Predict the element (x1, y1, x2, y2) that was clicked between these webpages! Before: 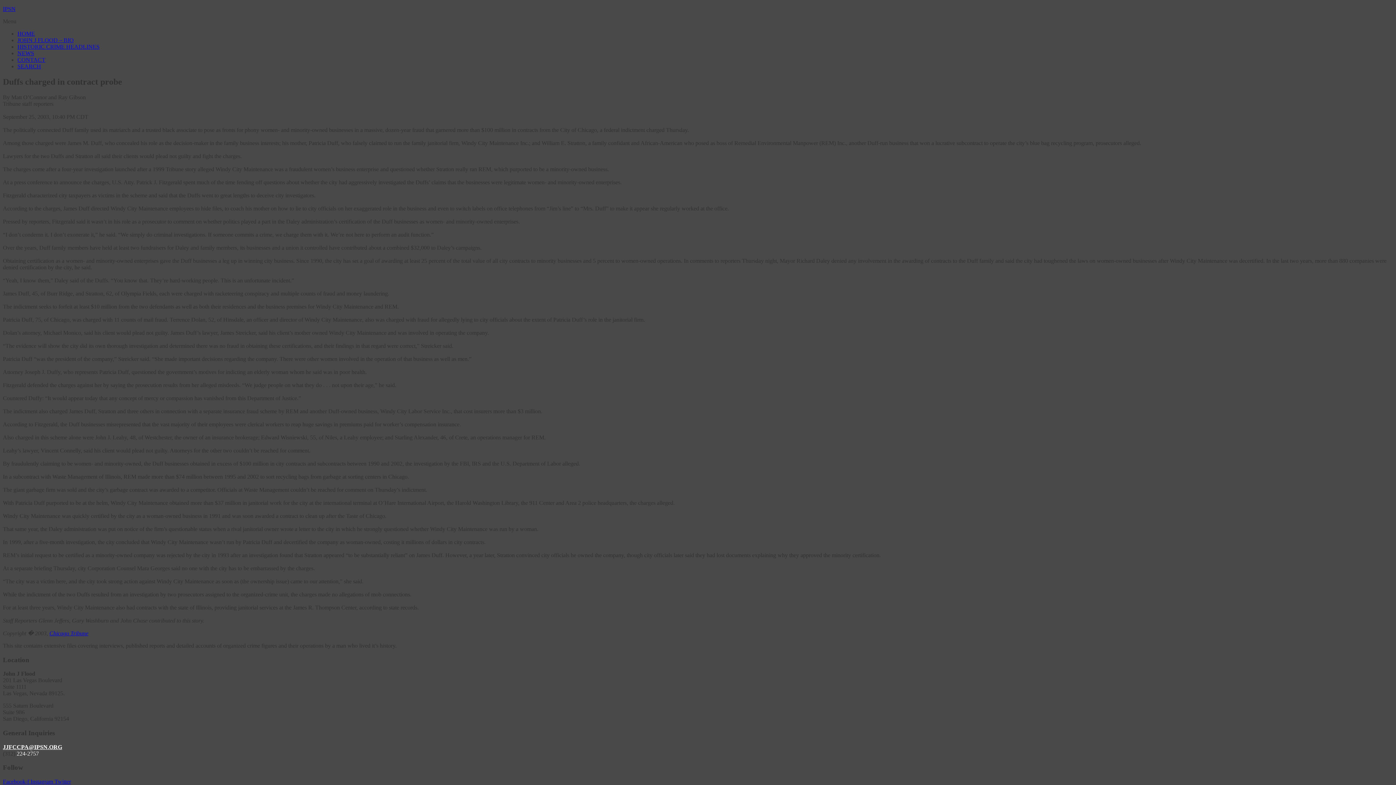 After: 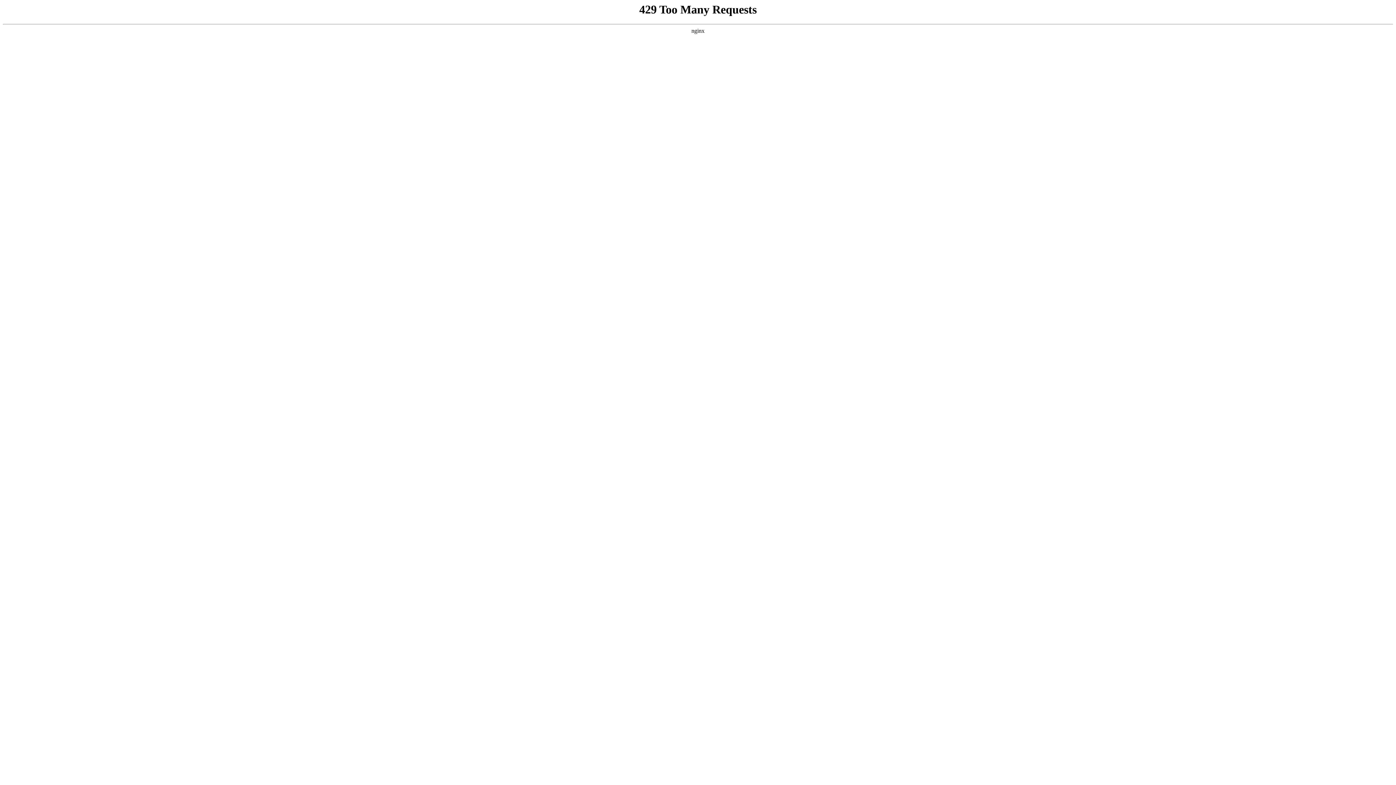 Action: label: Chicago Tribune bbox: (49, 630, 88, 636)